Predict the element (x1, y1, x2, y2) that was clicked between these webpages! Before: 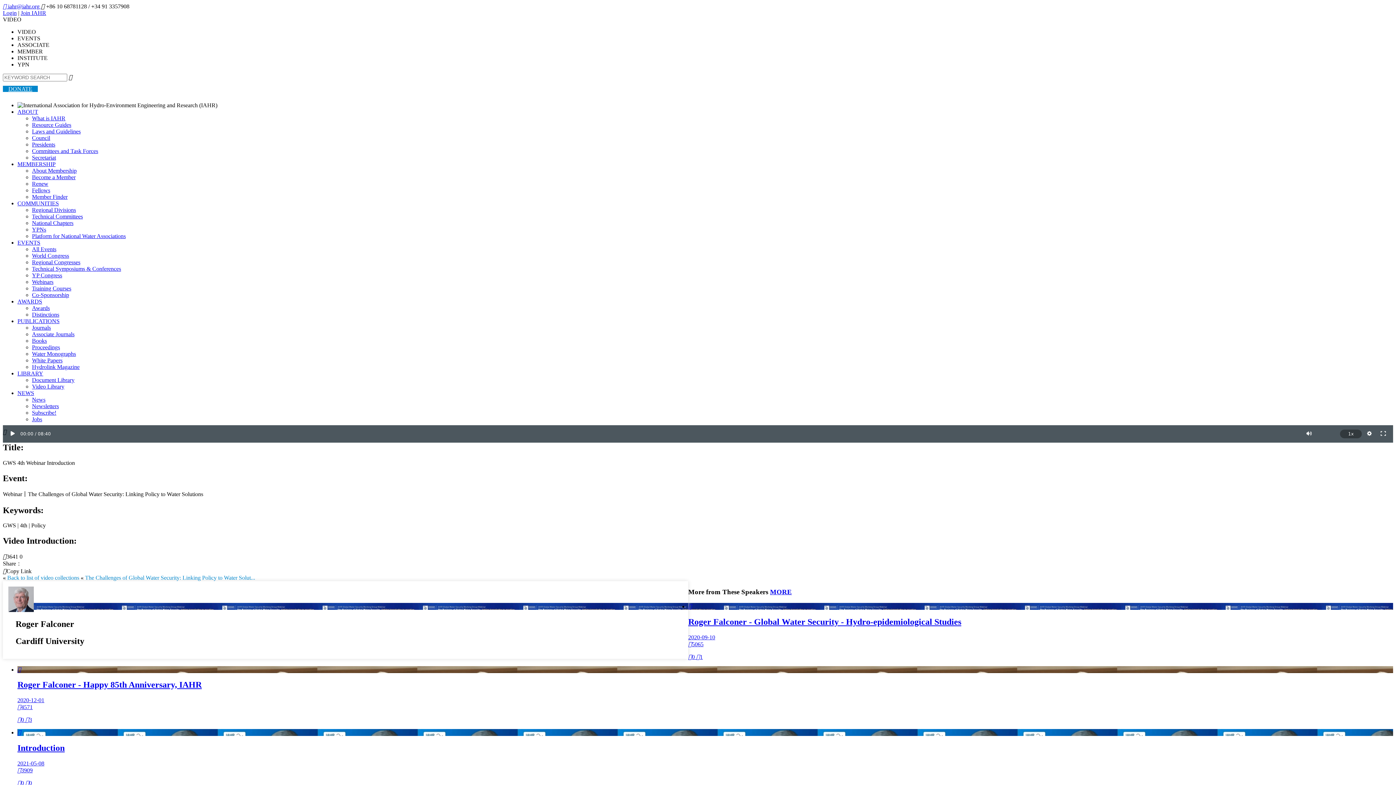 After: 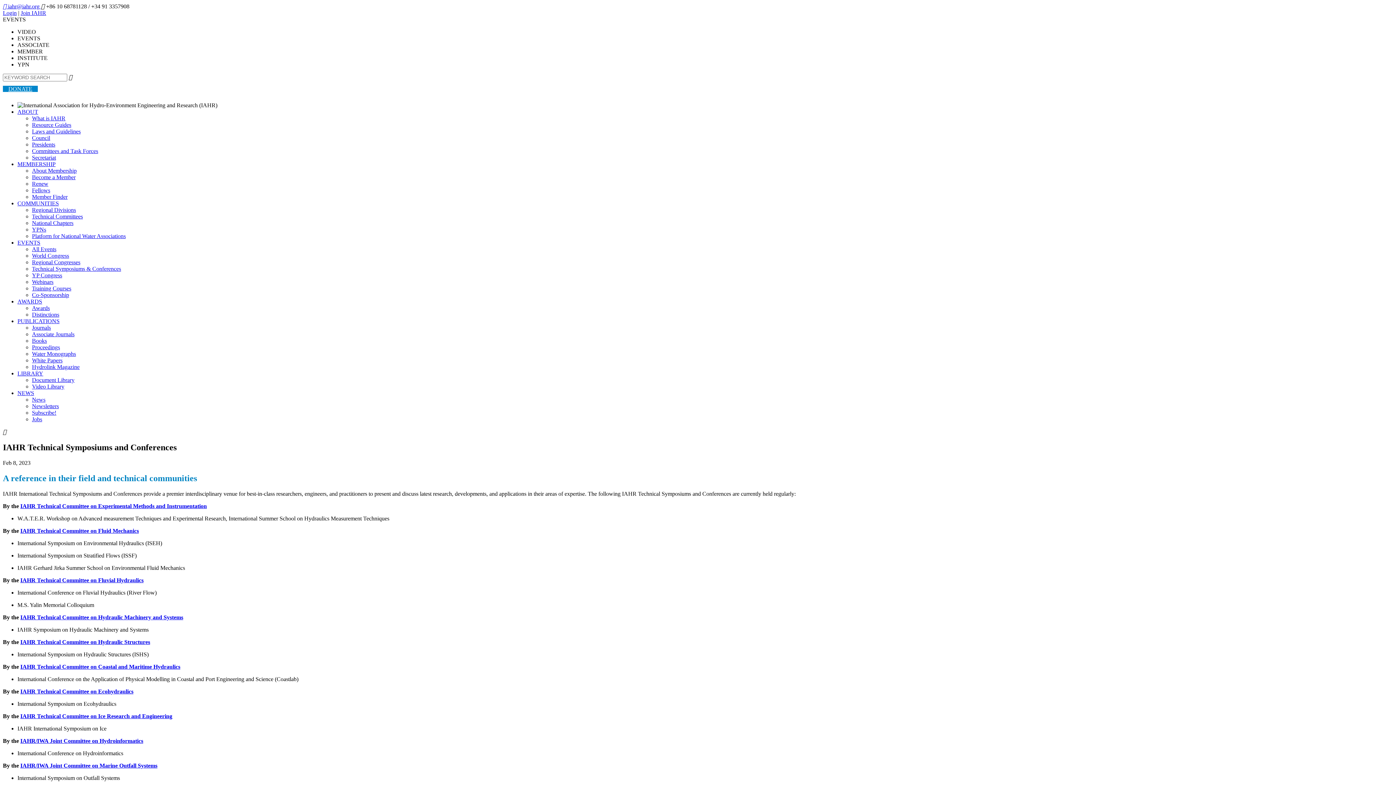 Action: label: Technical Symposiums & Conferences bbox: (32, 265, 121, 272)